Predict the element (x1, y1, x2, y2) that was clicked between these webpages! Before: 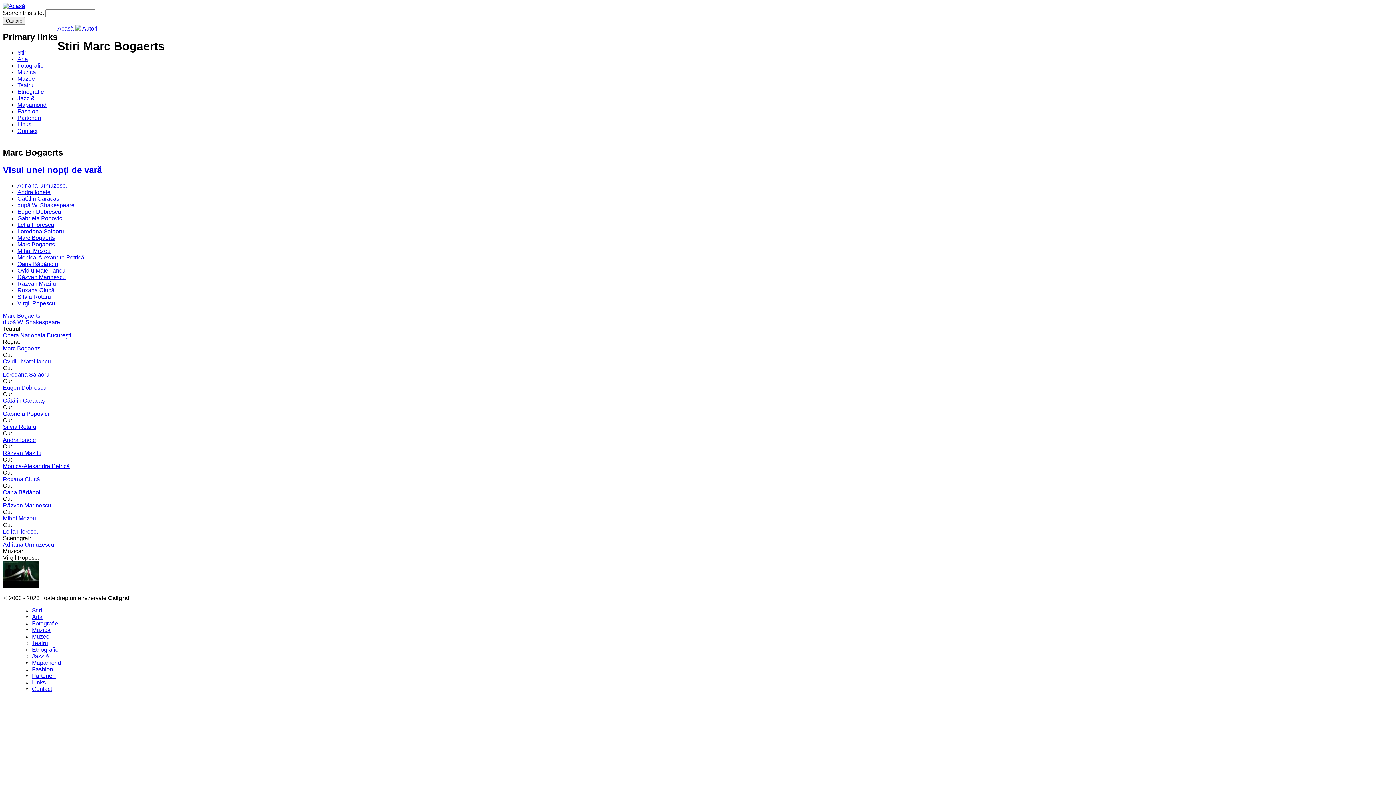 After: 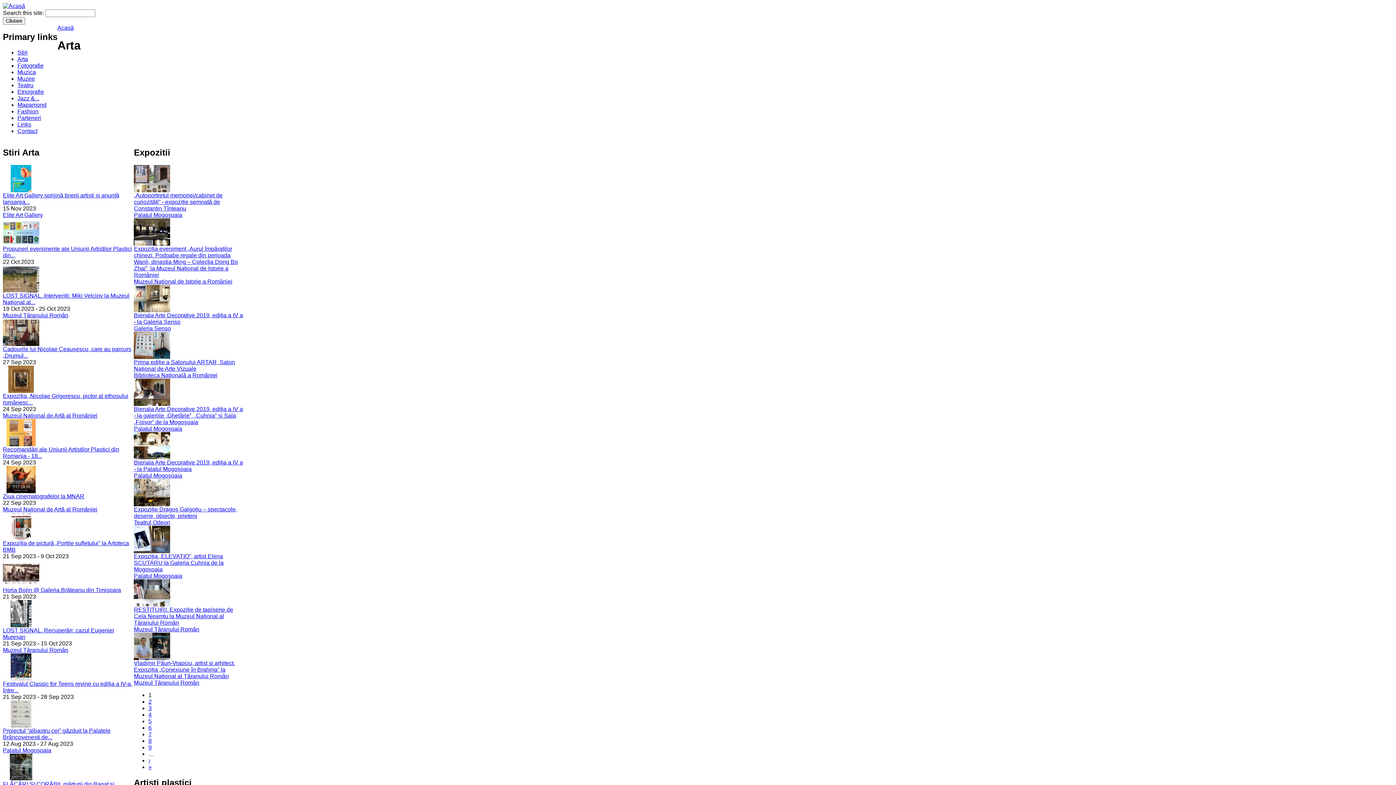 Action: bbox: (17, 55, 28, 62) label: Arta